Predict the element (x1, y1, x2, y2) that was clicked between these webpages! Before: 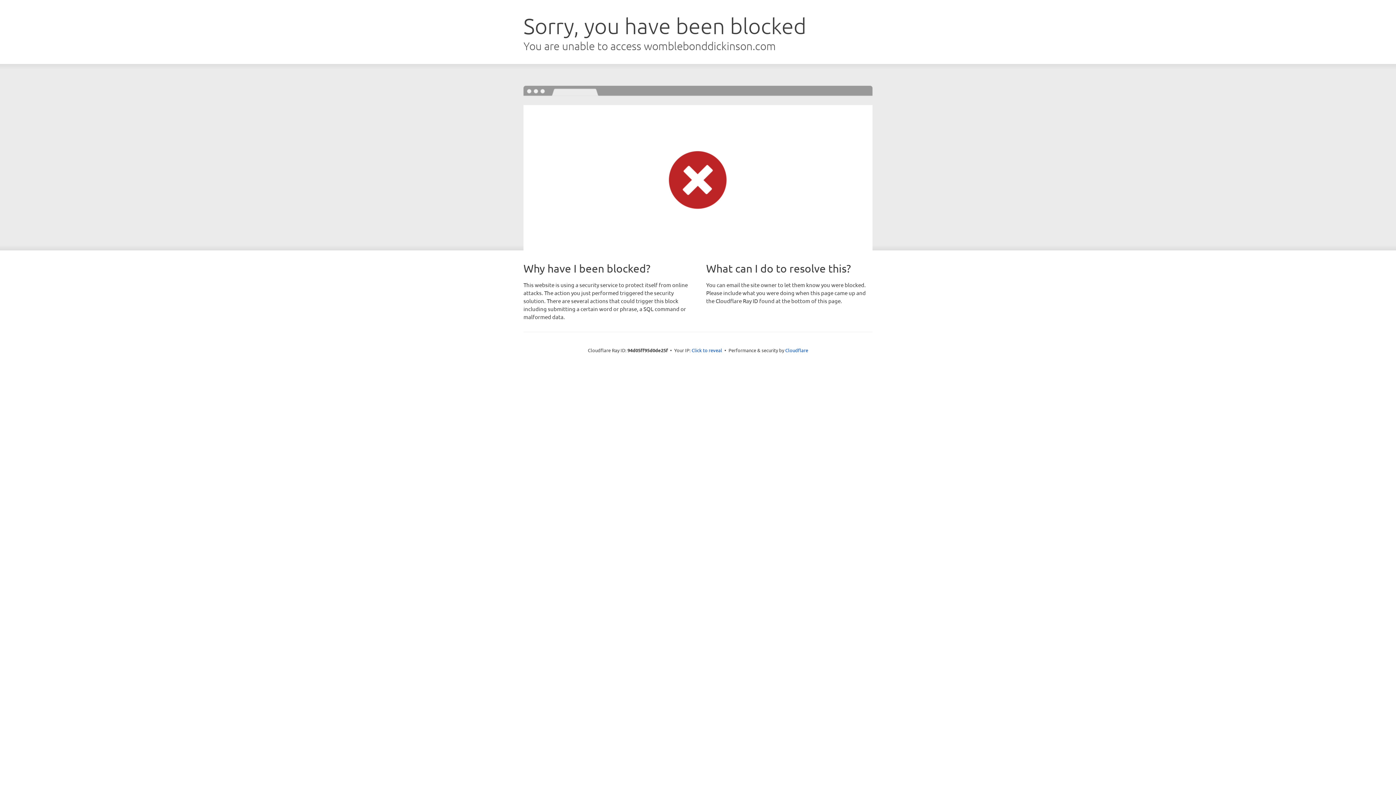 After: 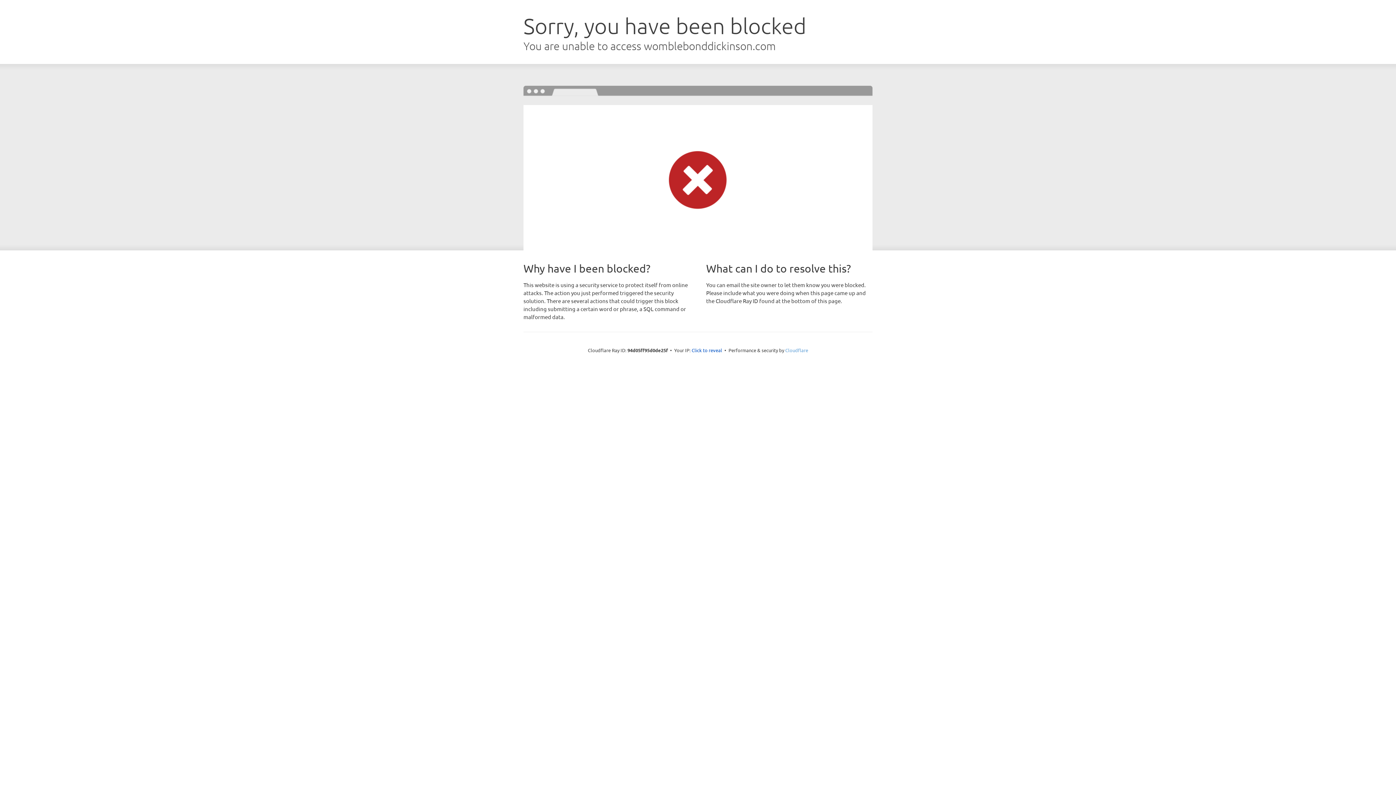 Action: bbox: (785, 347, 808, 353) label: Cloudflare